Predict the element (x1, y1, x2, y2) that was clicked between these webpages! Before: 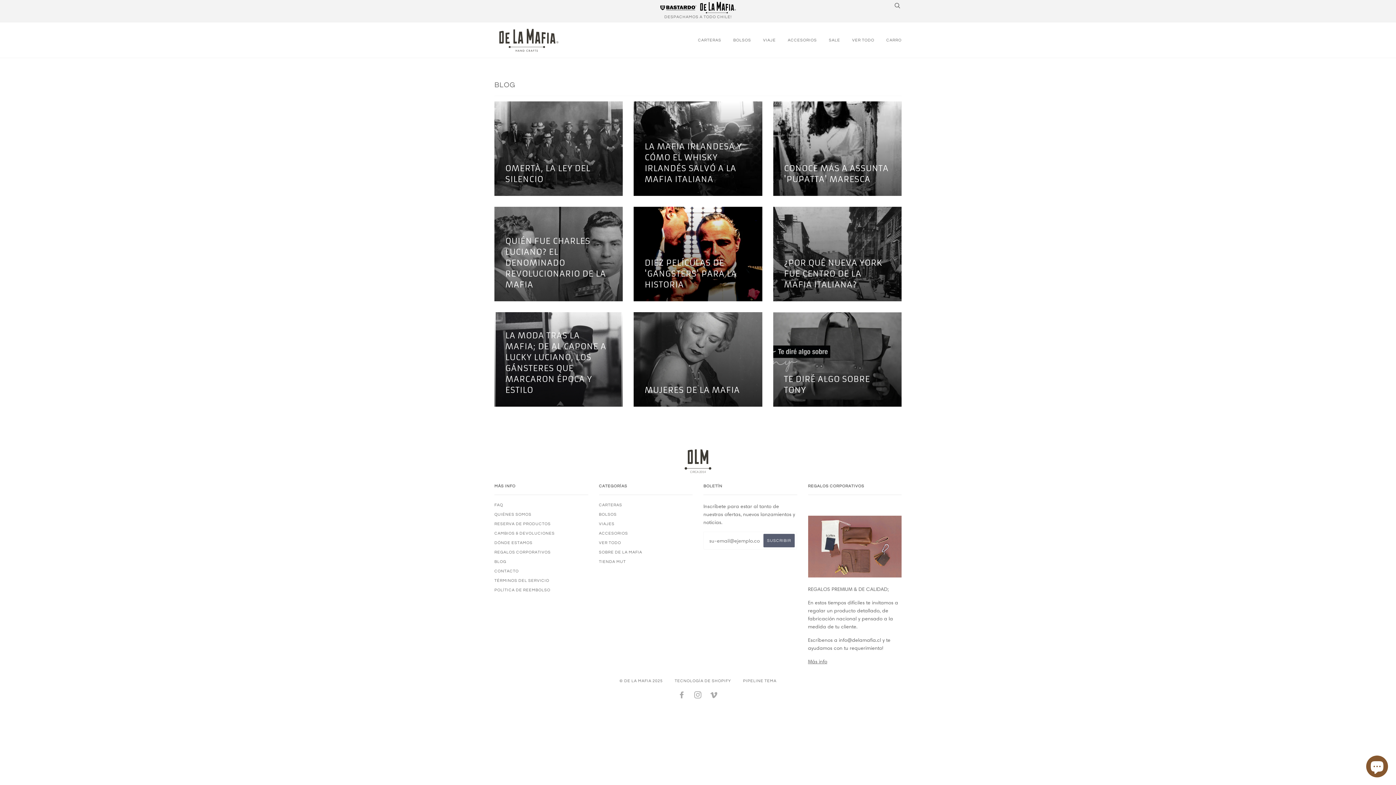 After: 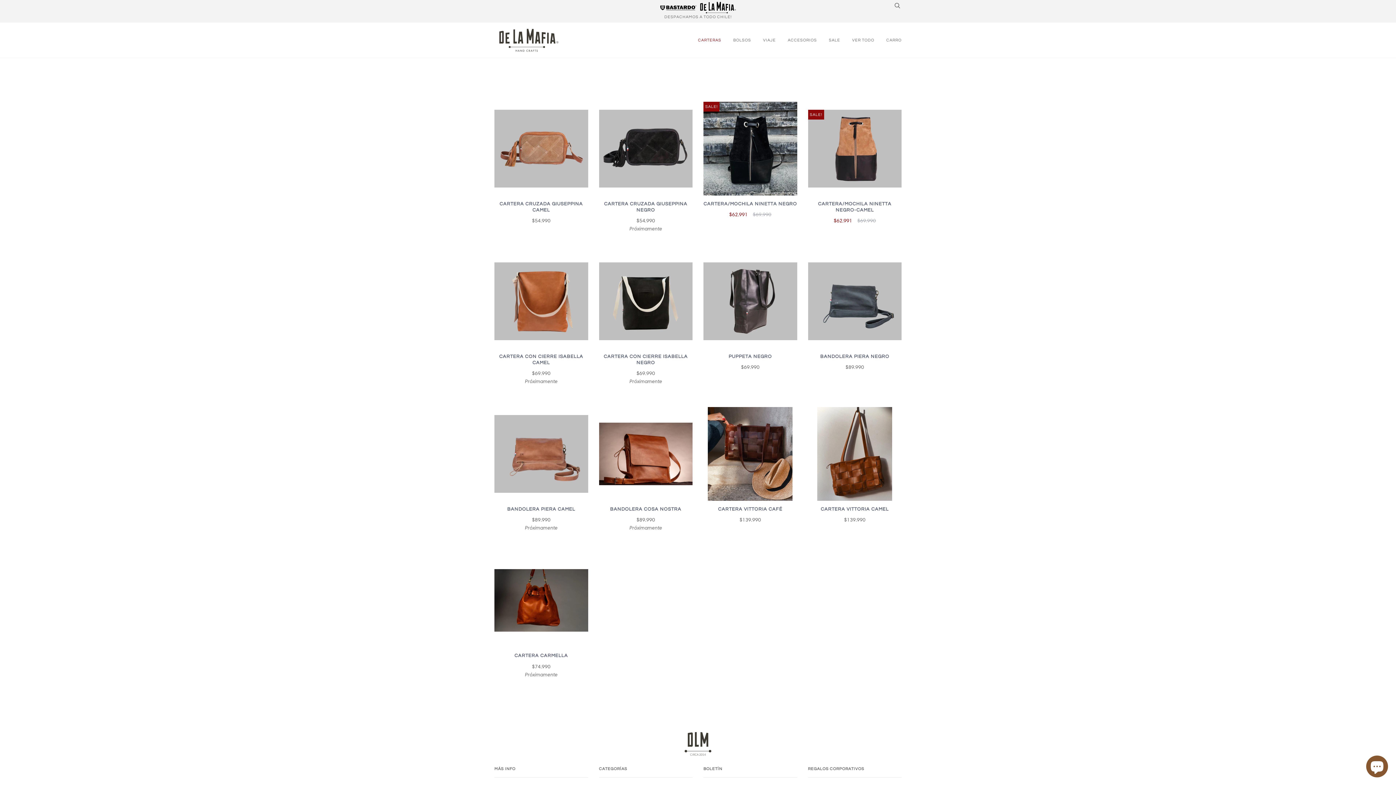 Action: bbox: (698, 22, 721, 57) label: CARTERAS